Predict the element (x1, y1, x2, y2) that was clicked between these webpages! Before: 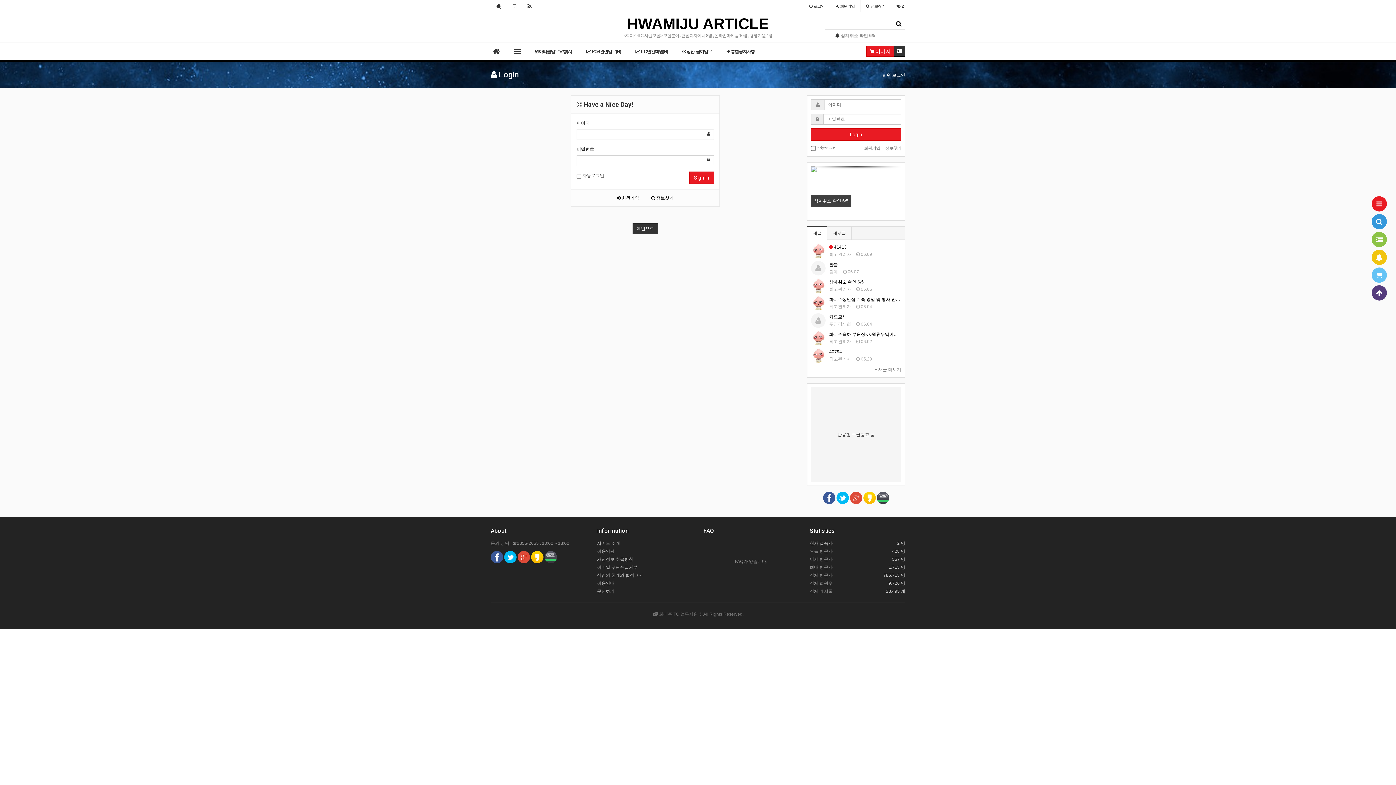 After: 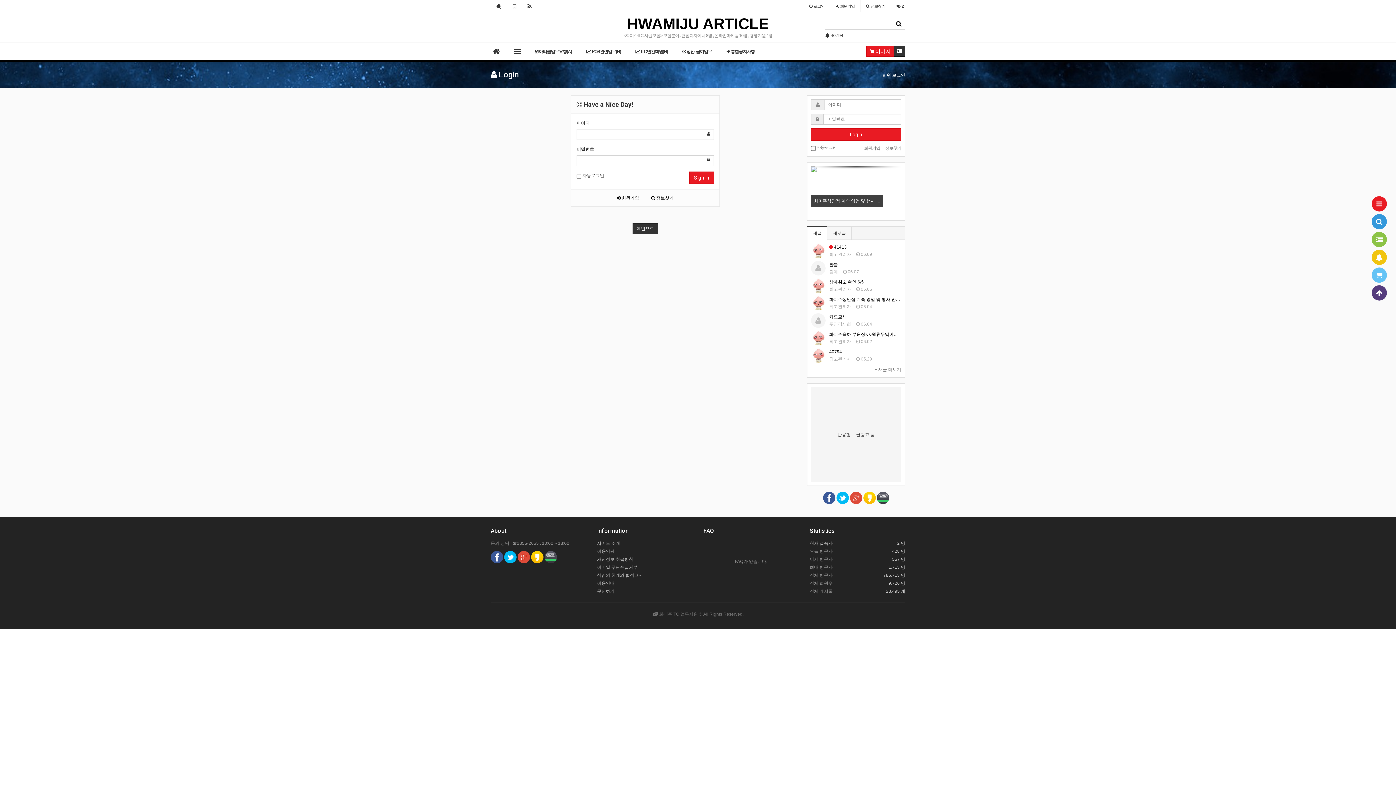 Action: label: 1 bbox: (841, 209, 845, 213)